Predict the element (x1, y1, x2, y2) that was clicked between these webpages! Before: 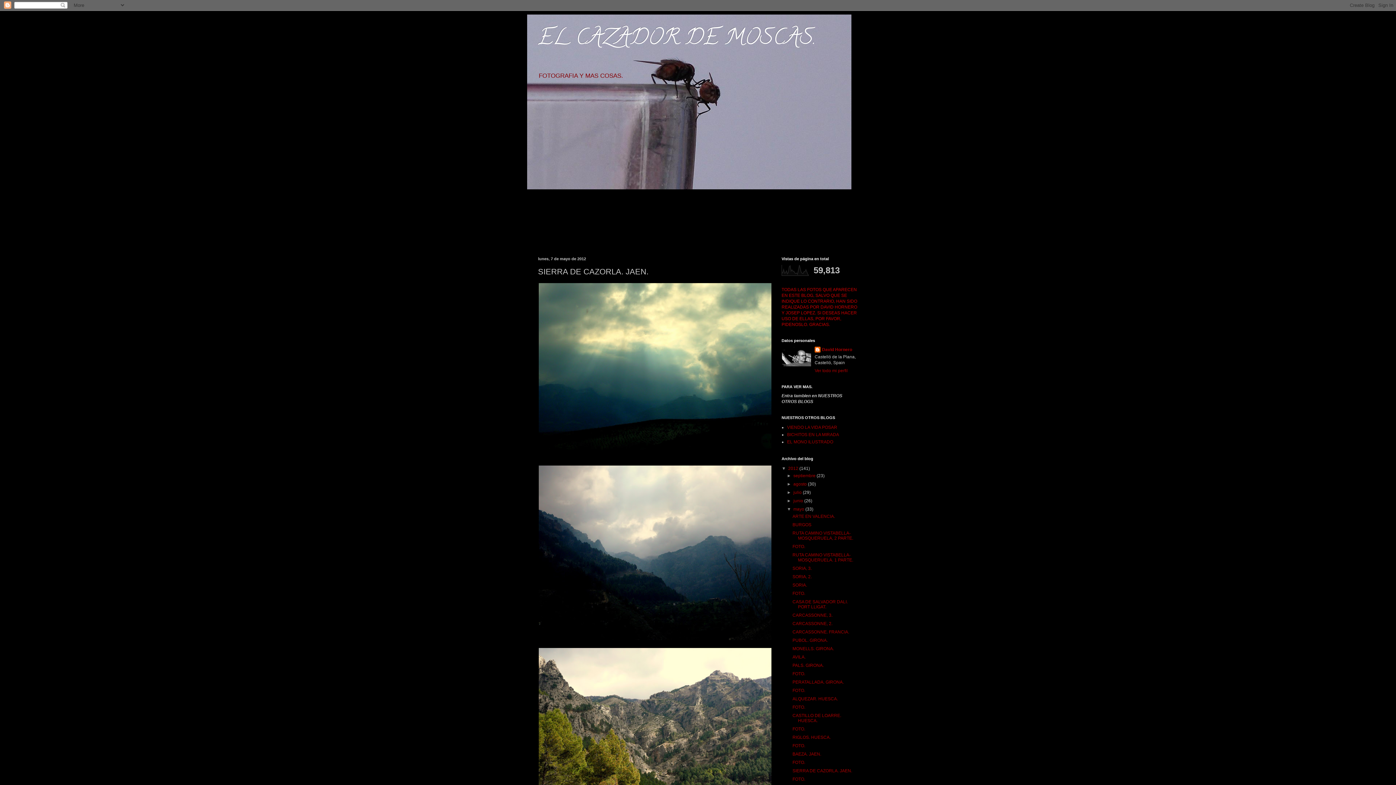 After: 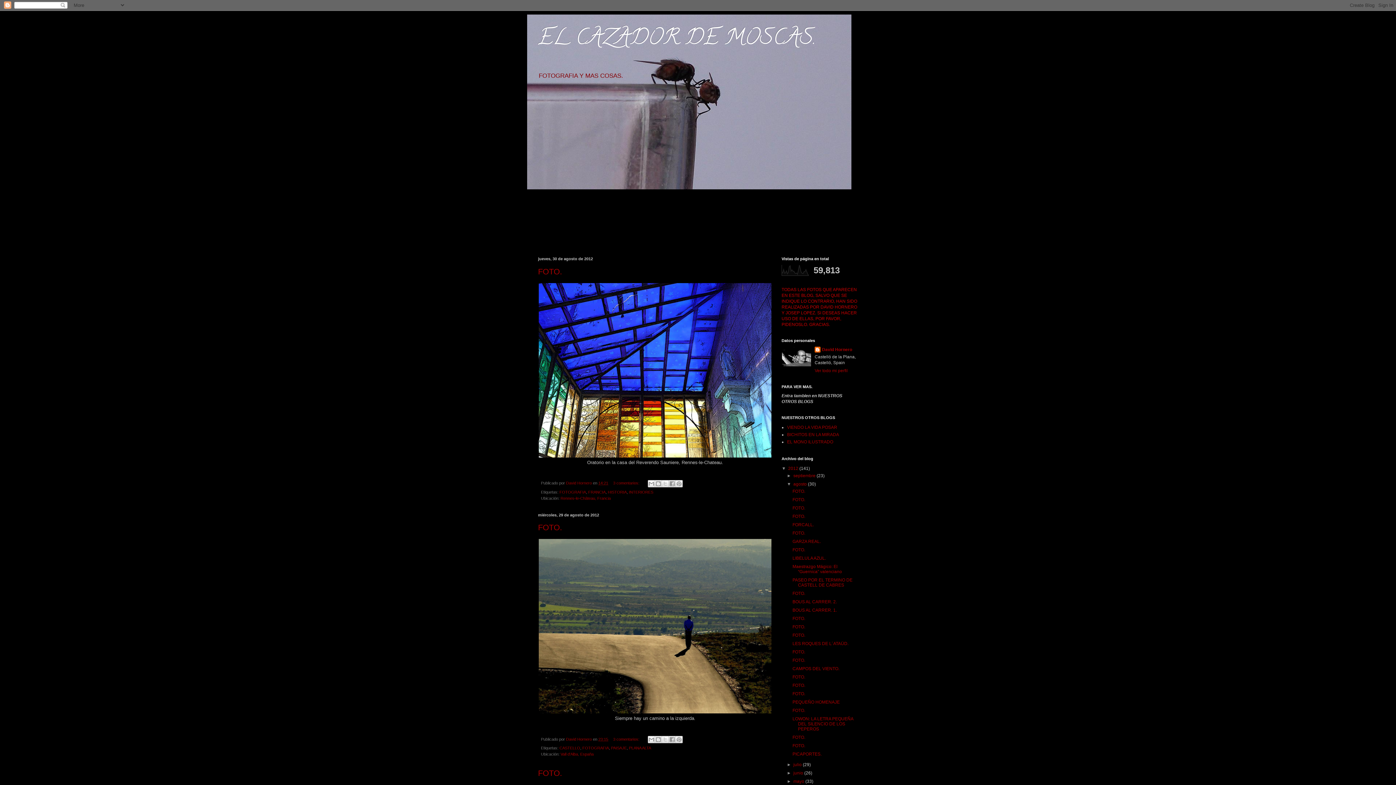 Action: bbox: (793, 481, 808, 486) label: agosto 